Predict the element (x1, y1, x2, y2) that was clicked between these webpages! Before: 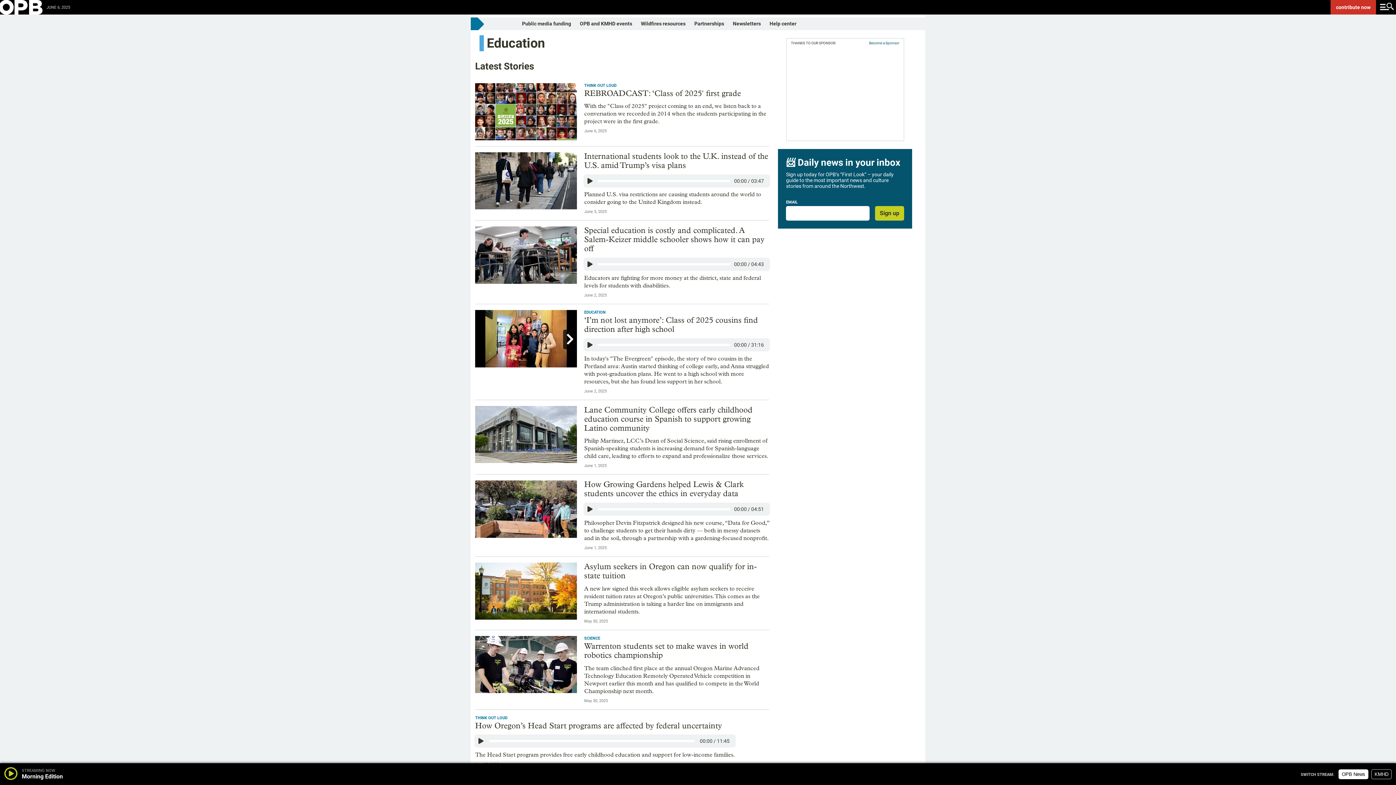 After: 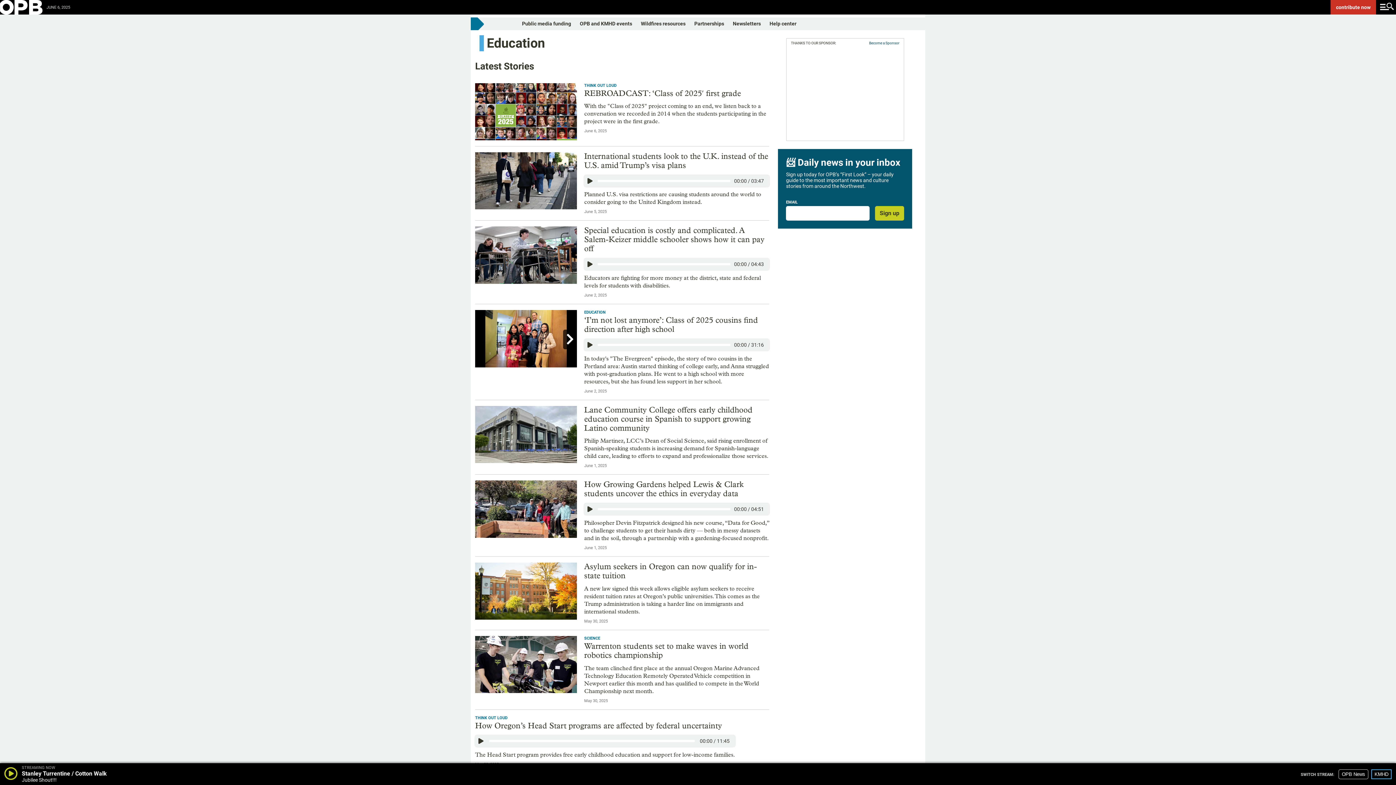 Action: bbox: (1371, 769, 1392, 779) label: KMHD
Listen to the KMHD live stream (opens new window)